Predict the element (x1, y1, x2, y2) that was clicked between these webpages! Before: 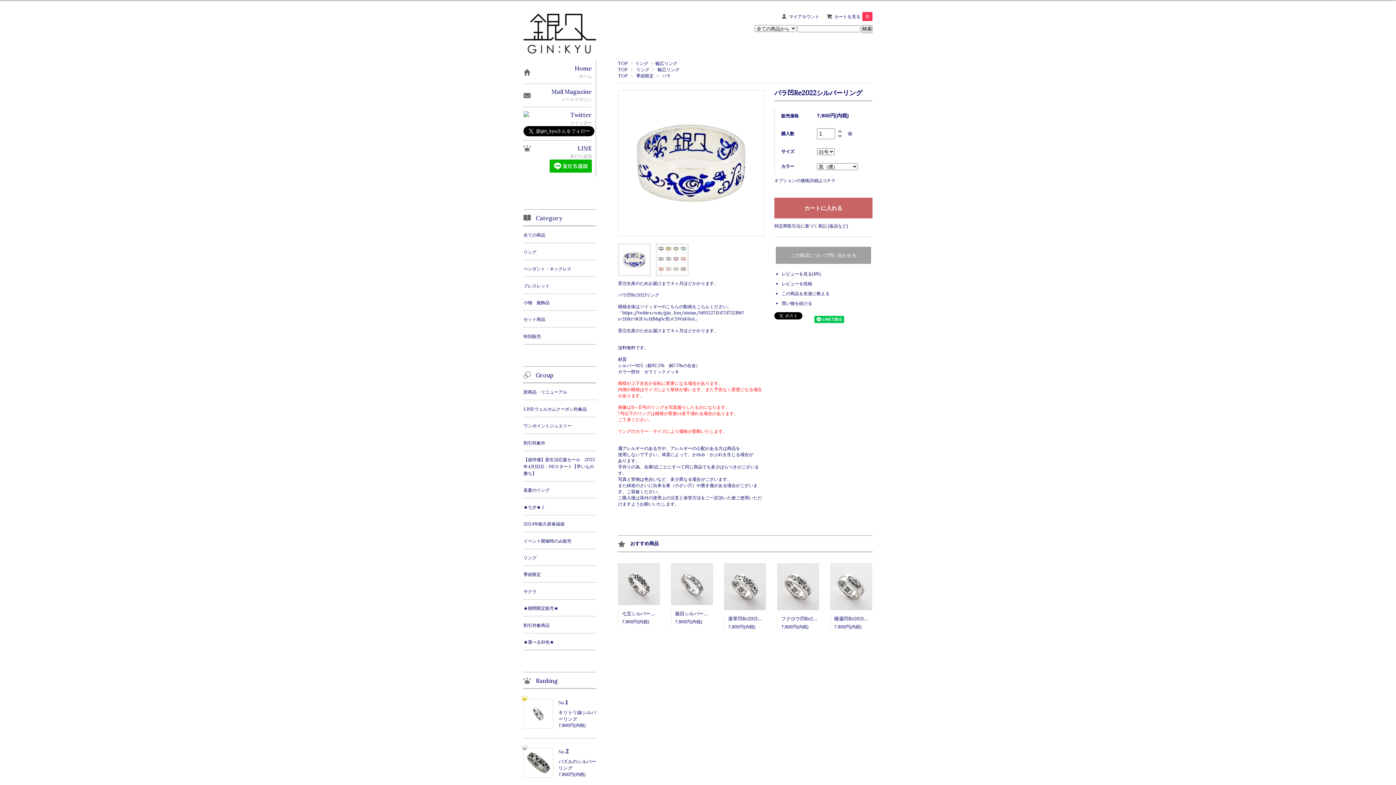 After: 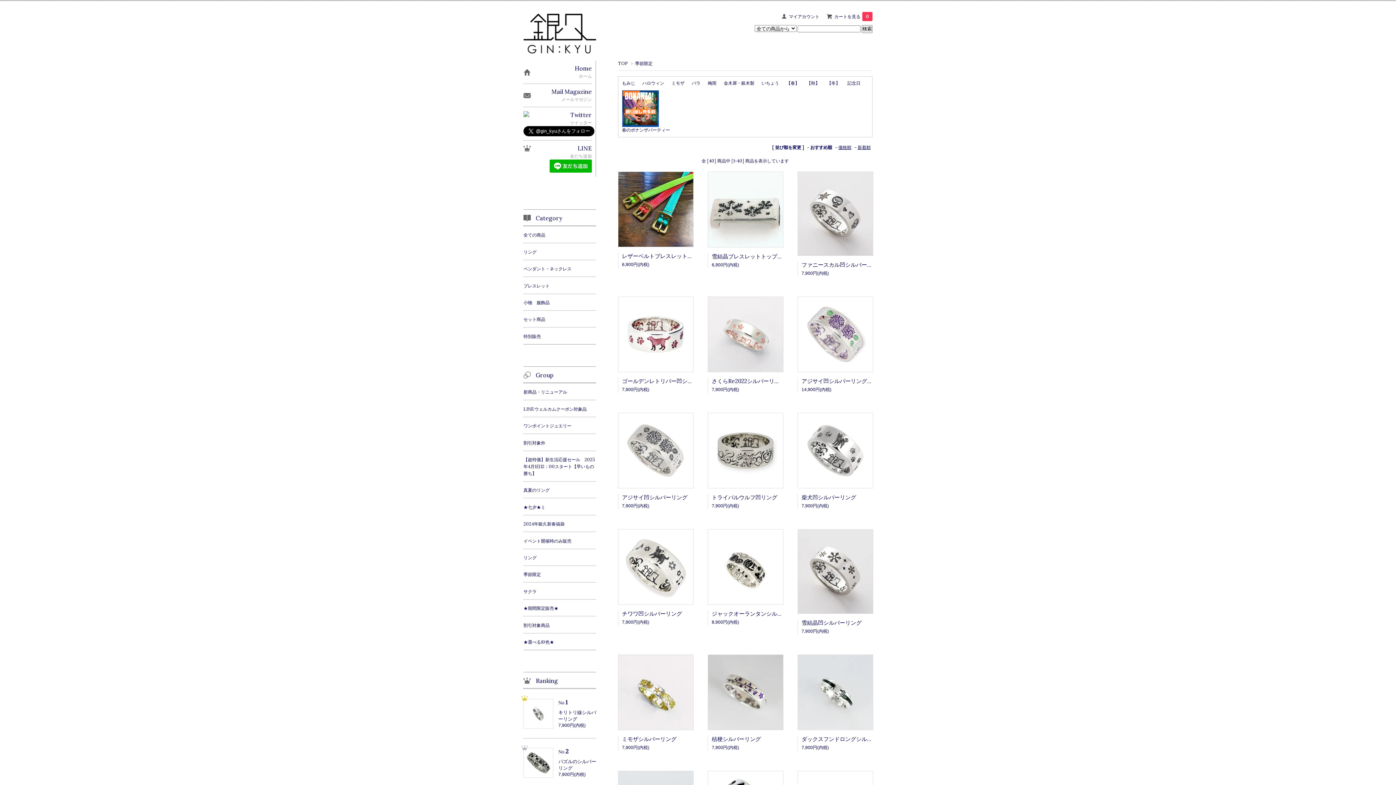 Action: bbox: (523, 566, 596, 582) label: 季節限定